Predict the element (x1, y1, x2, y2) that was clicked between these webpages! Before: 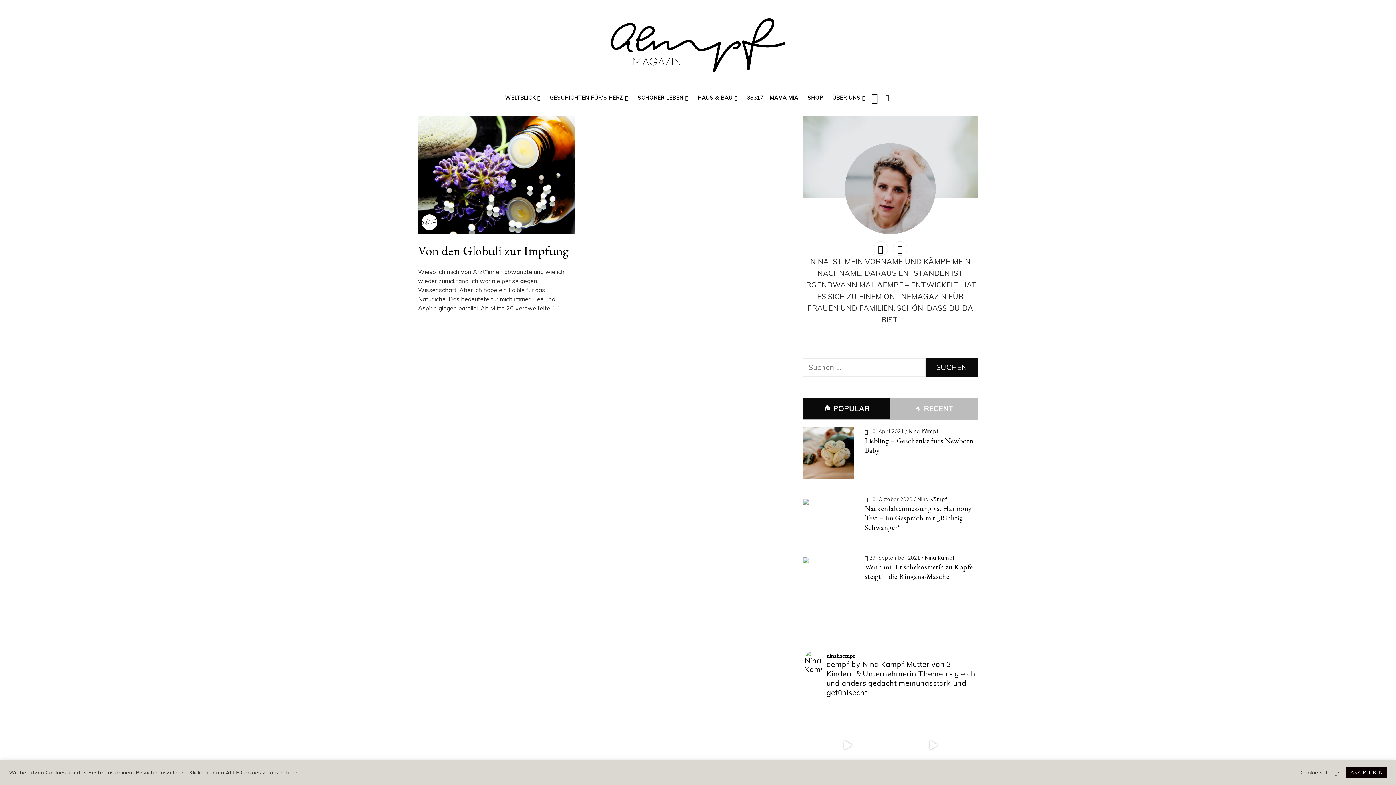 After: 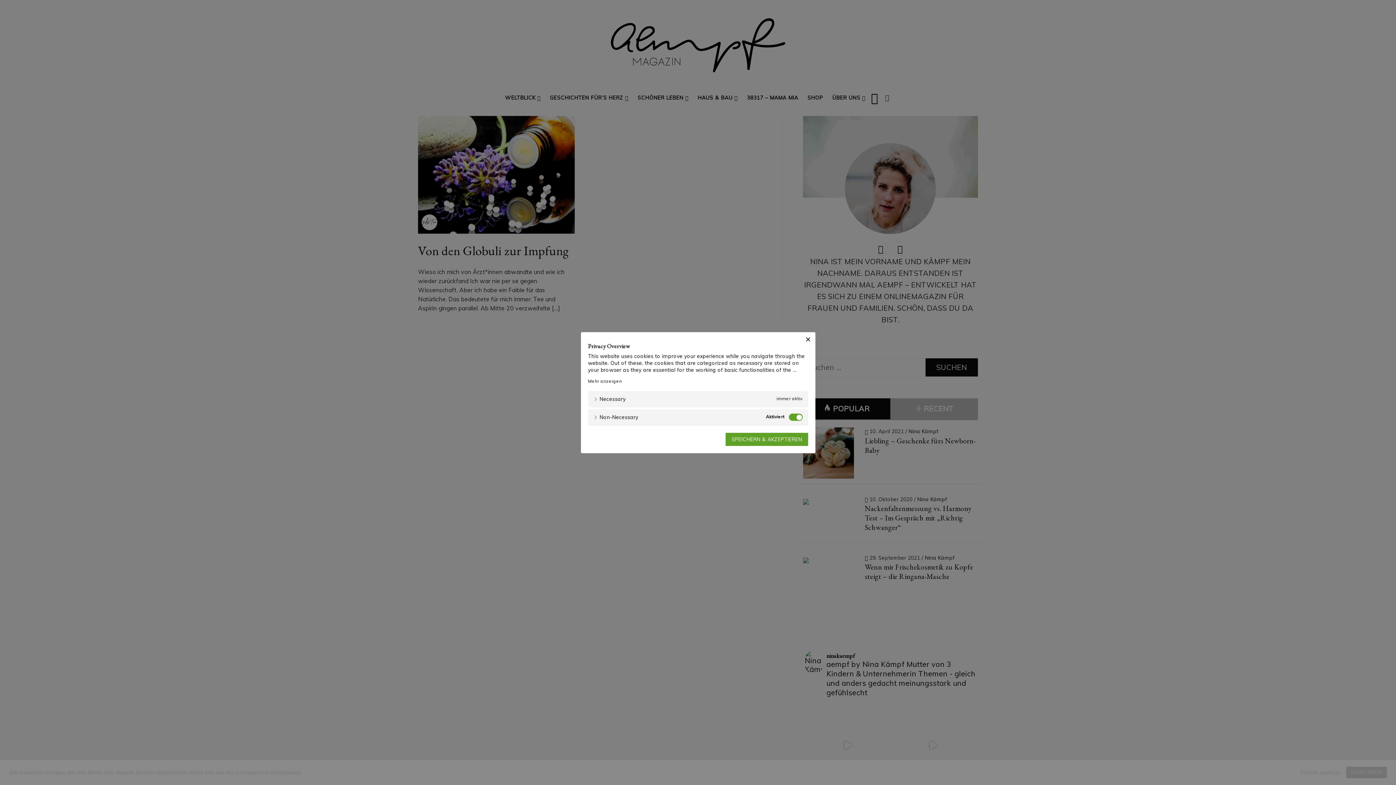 Action: label: Cookie settings bbox: (1300, 769, 1340, 776)